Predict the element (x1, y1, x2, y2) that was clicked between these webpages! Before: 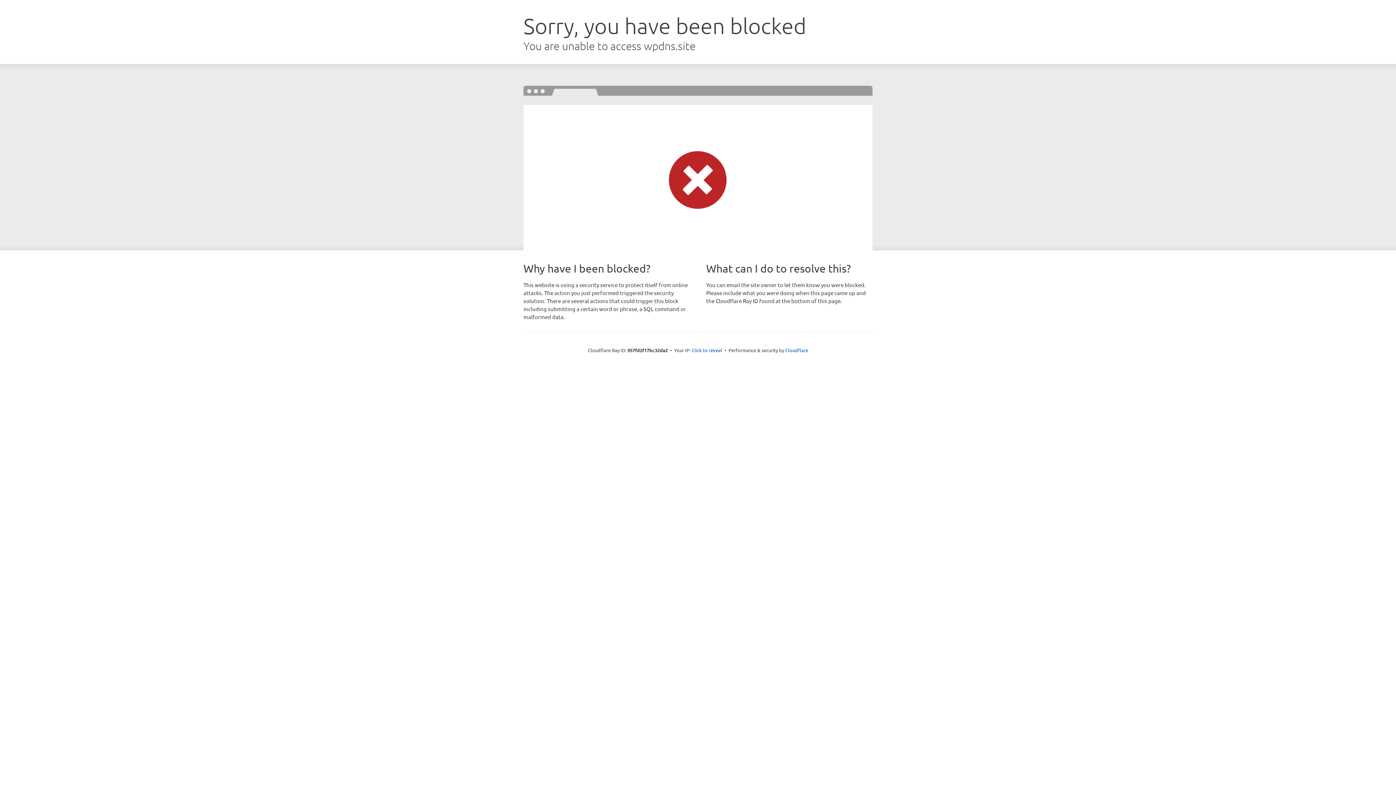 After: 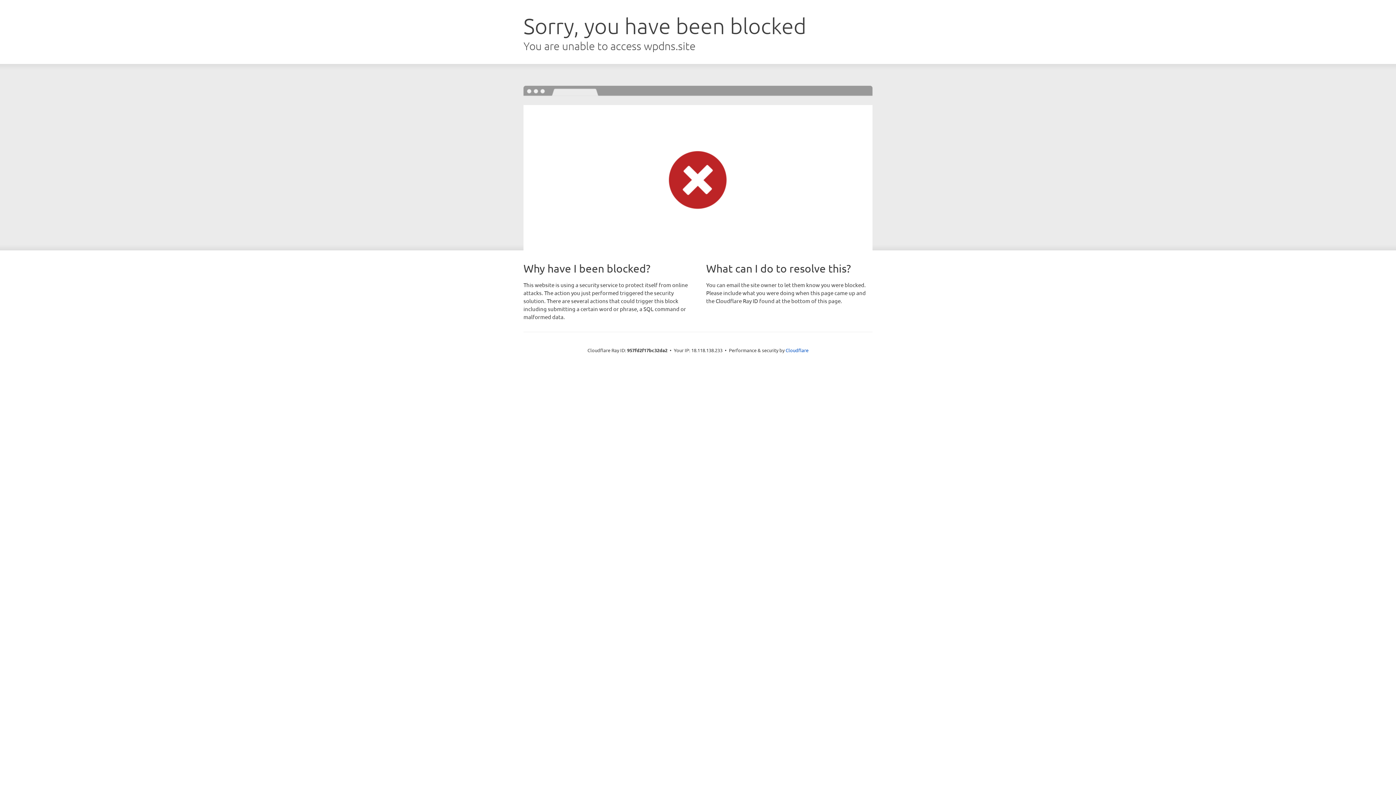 Action: label: Click to reveal bbox: (691, 346, 722, 353)